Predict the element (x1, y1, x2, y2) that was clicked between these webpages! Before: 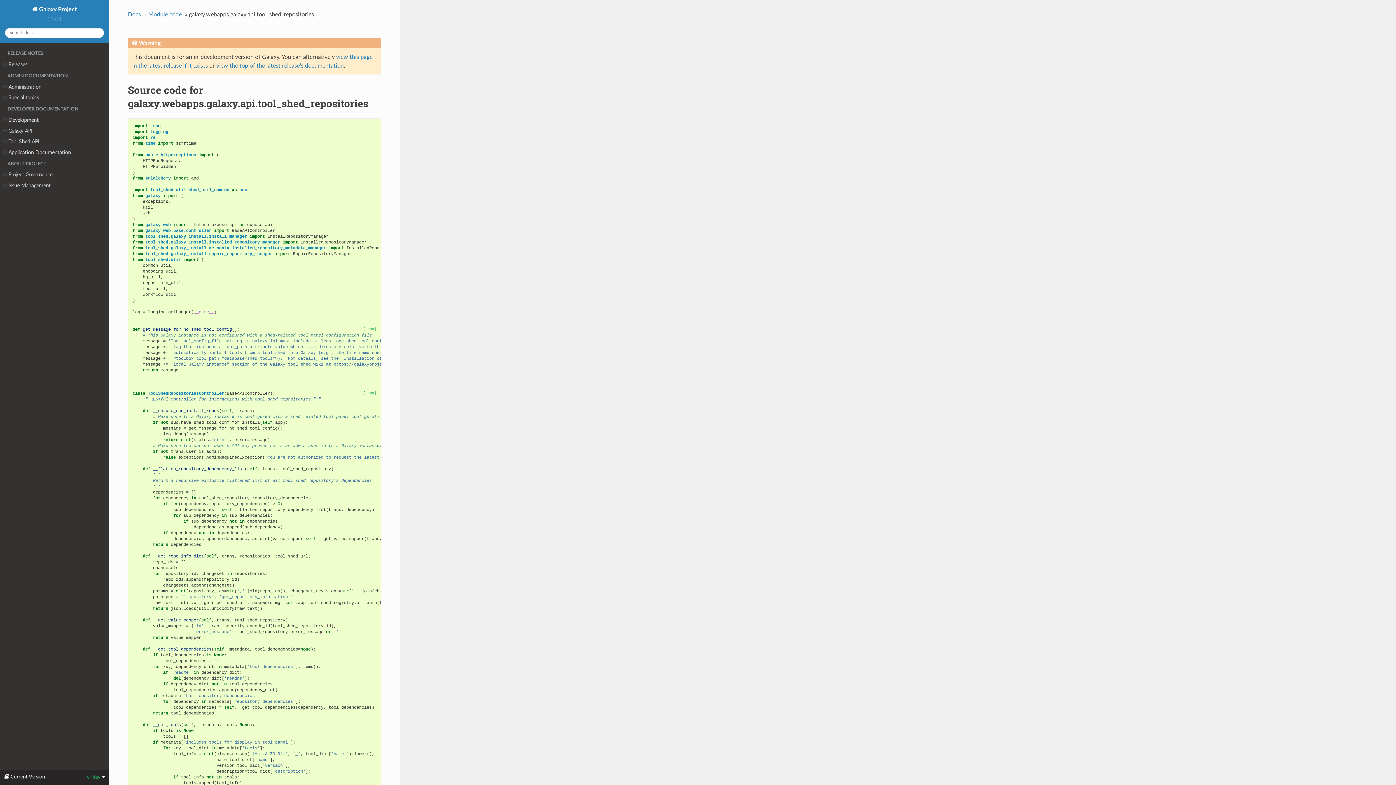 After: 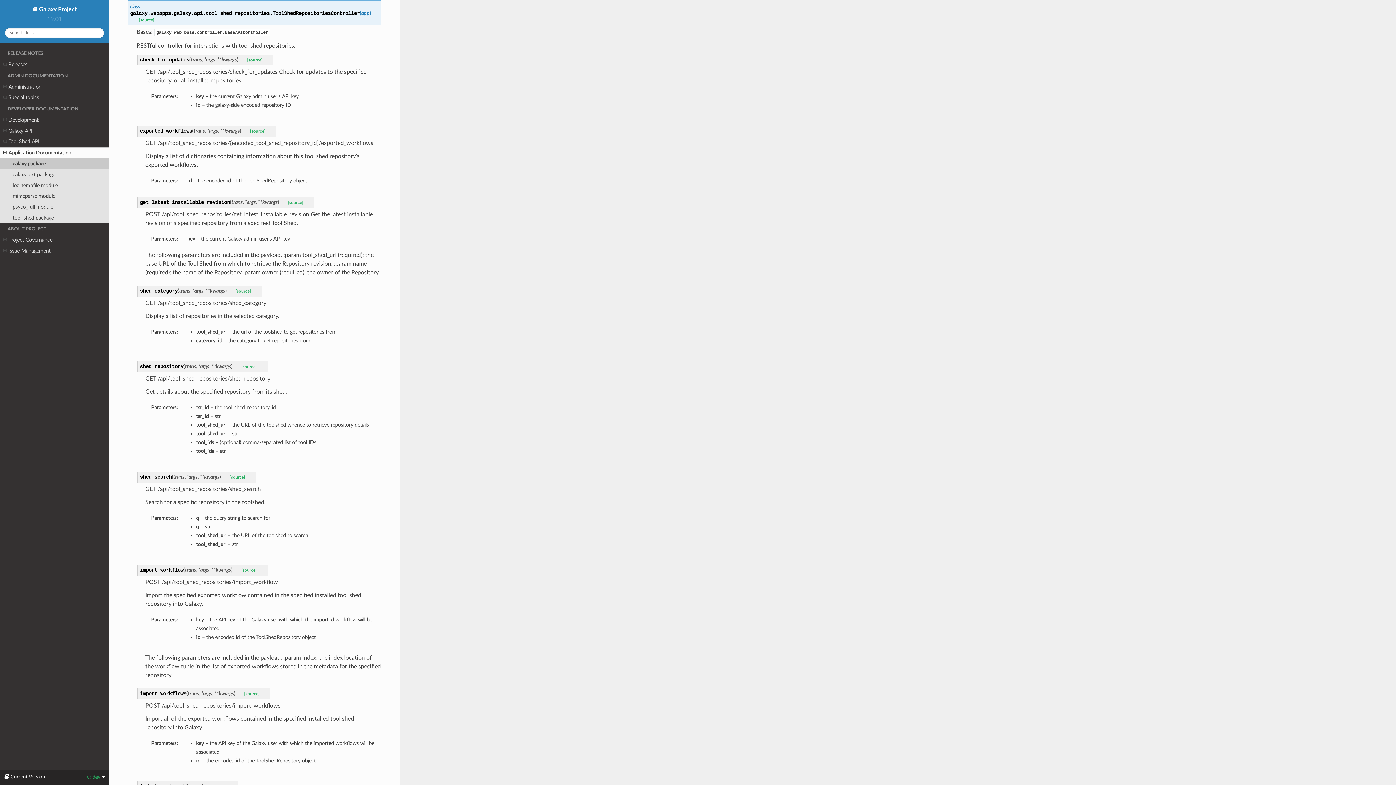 Action: bbox: (354, 390, 376, 395) label: [docs]